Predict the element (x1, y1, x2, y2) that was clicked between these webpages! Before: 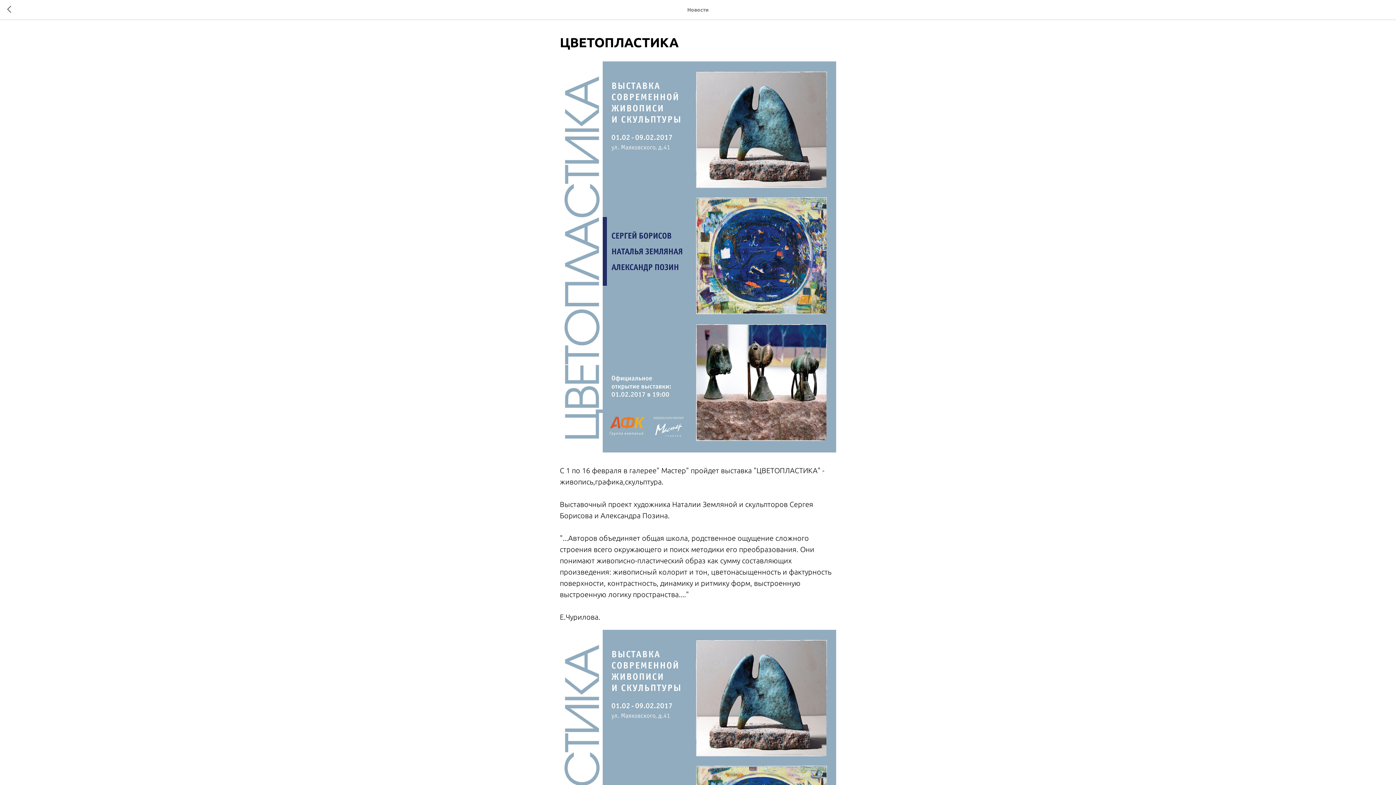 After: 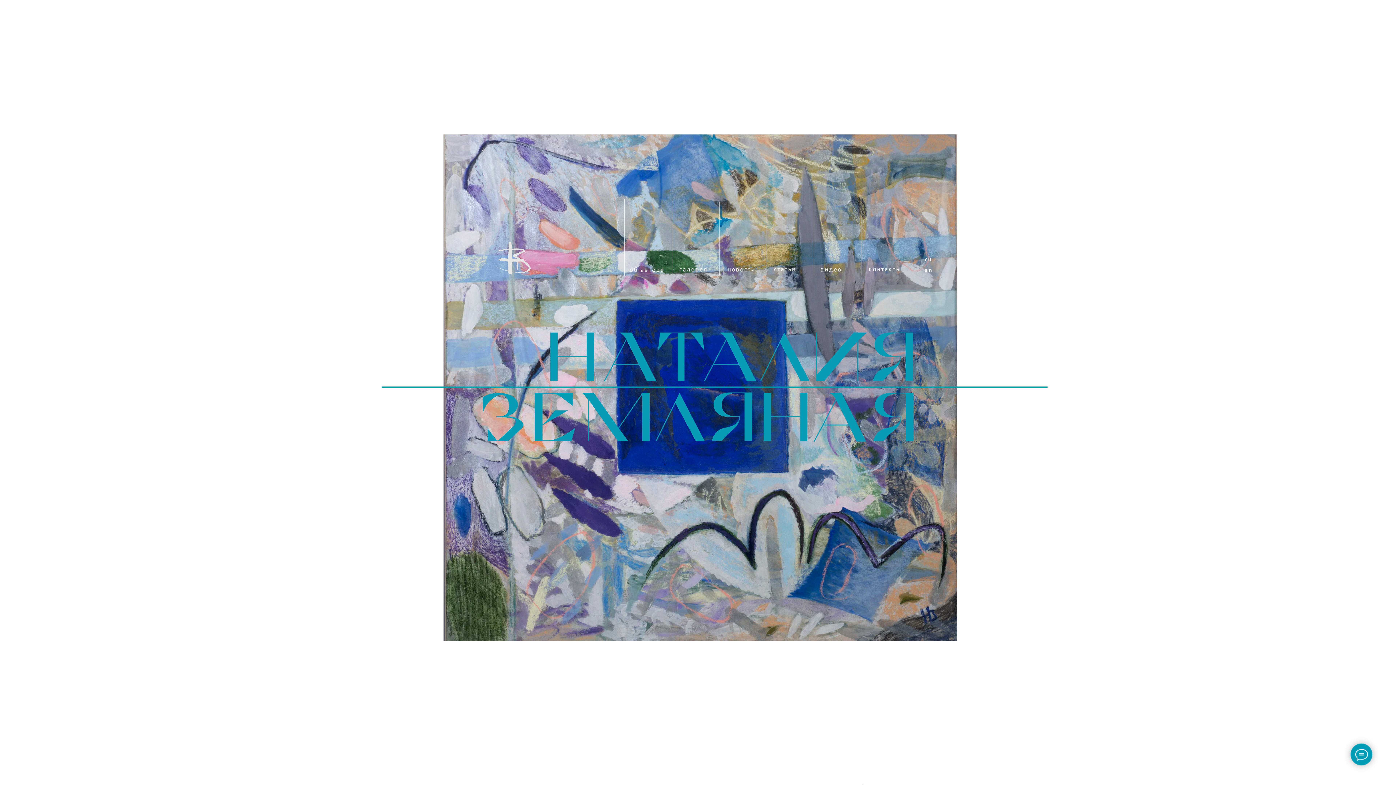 Action: bbox: (7, 5, 15, 14)